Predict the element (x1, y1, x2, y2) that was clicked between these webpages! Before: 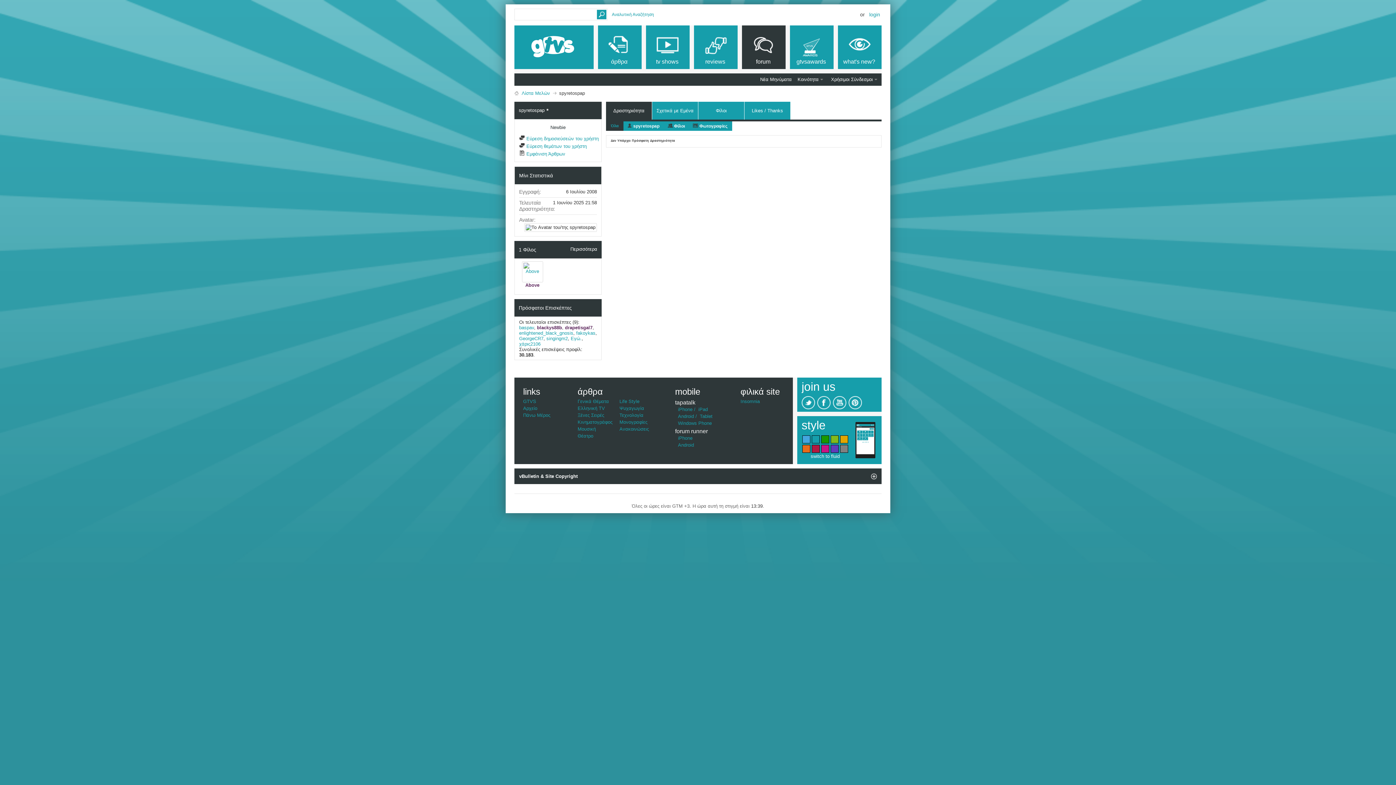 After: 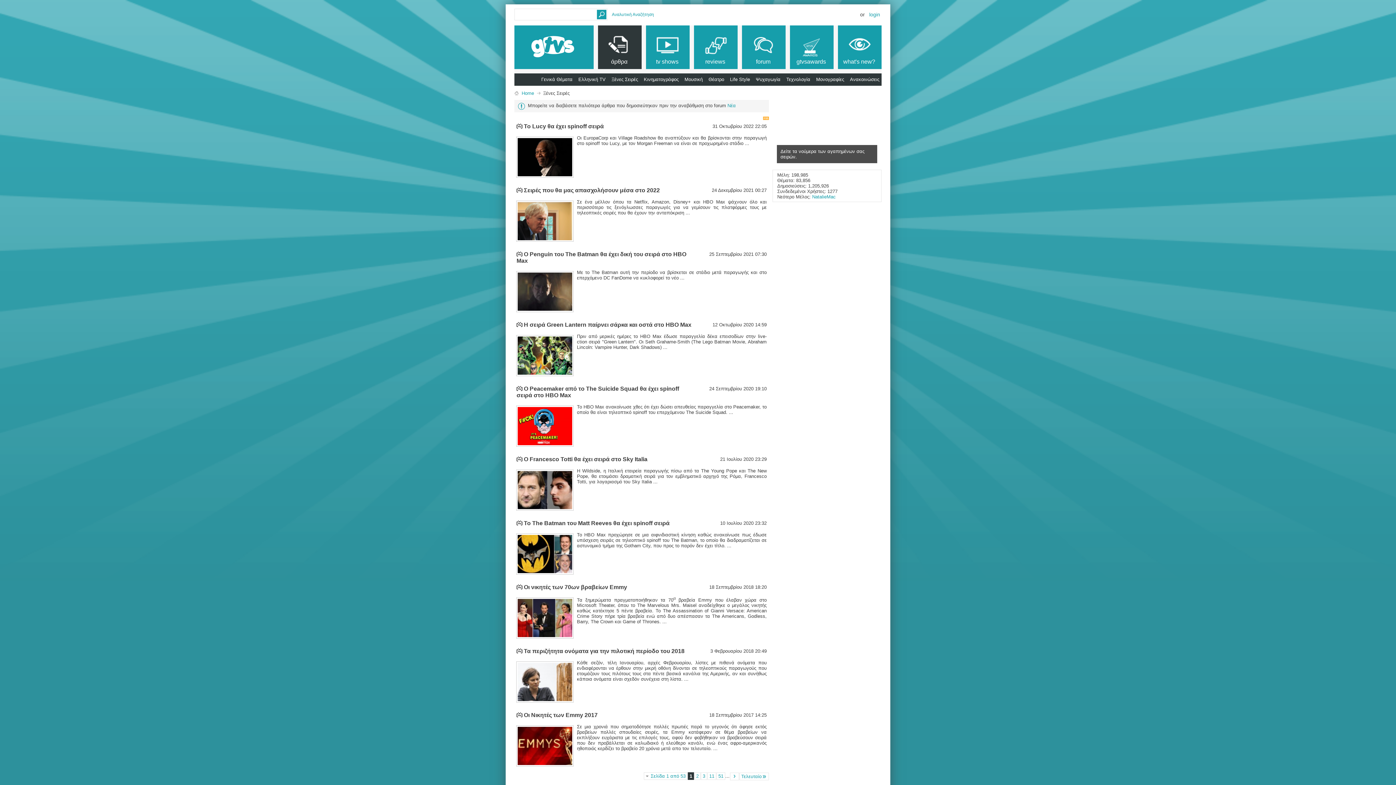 Action: bbox: (577, 412, 604, 418) label: Ξένες Σειρές